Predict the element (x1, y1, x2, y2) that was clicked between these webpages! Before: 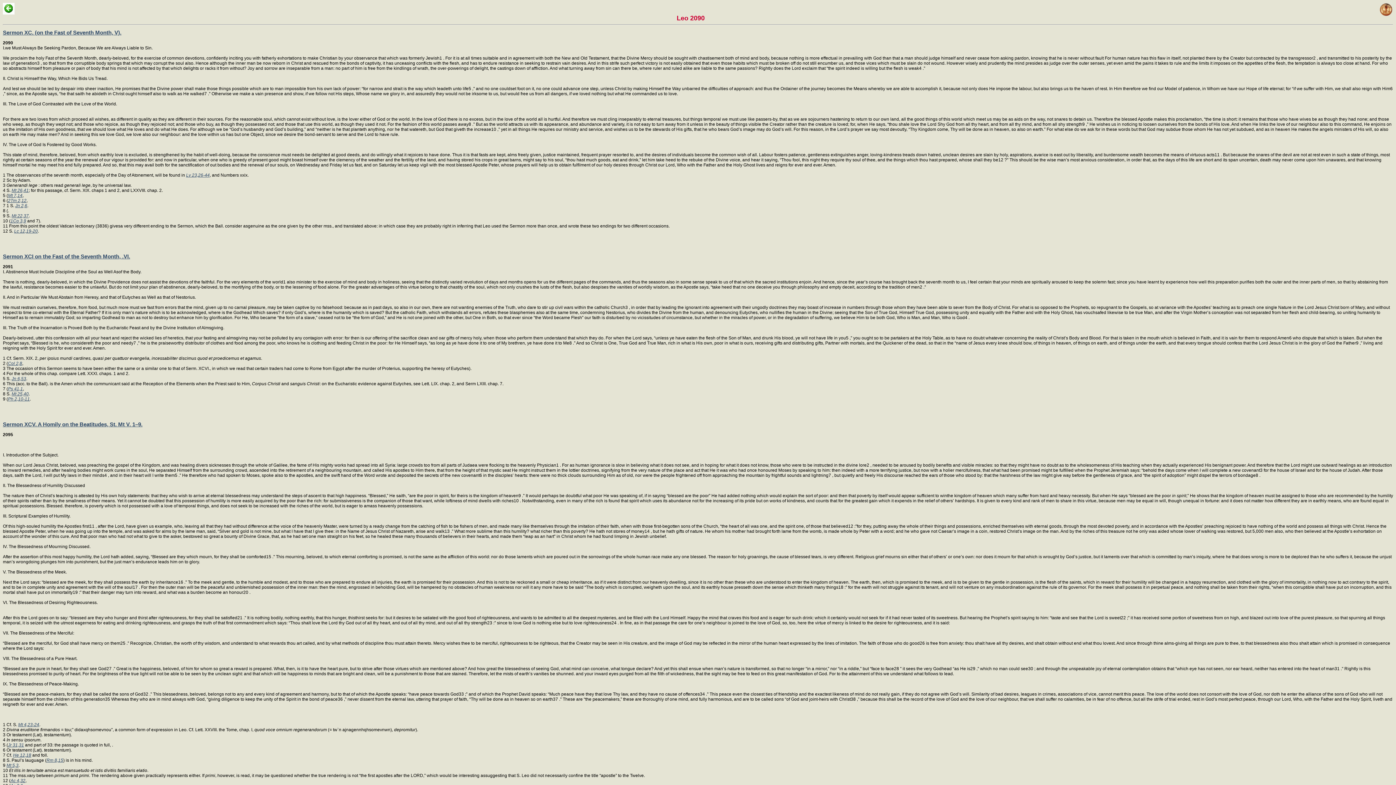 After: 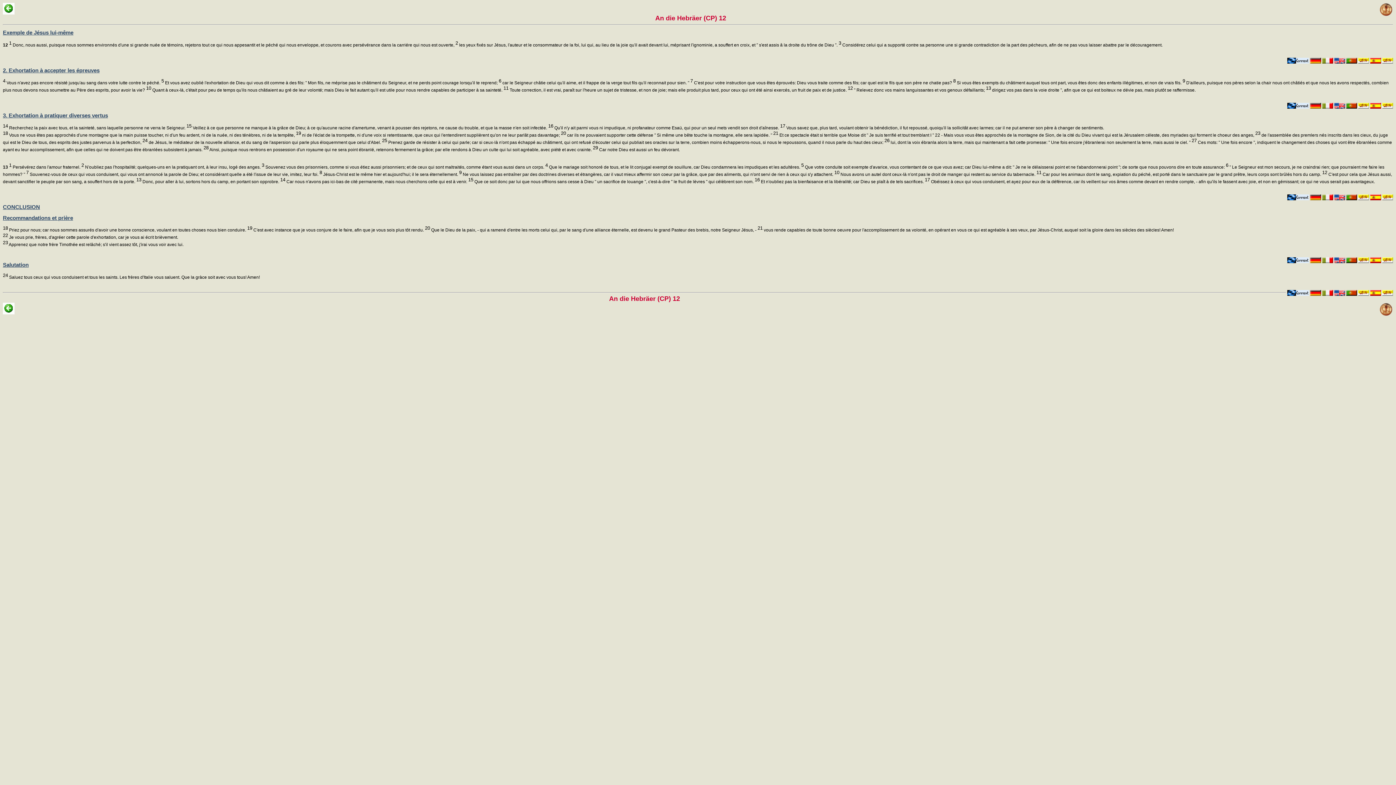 Action: bbox: (13, 752, 31, 758) label: He 12,18